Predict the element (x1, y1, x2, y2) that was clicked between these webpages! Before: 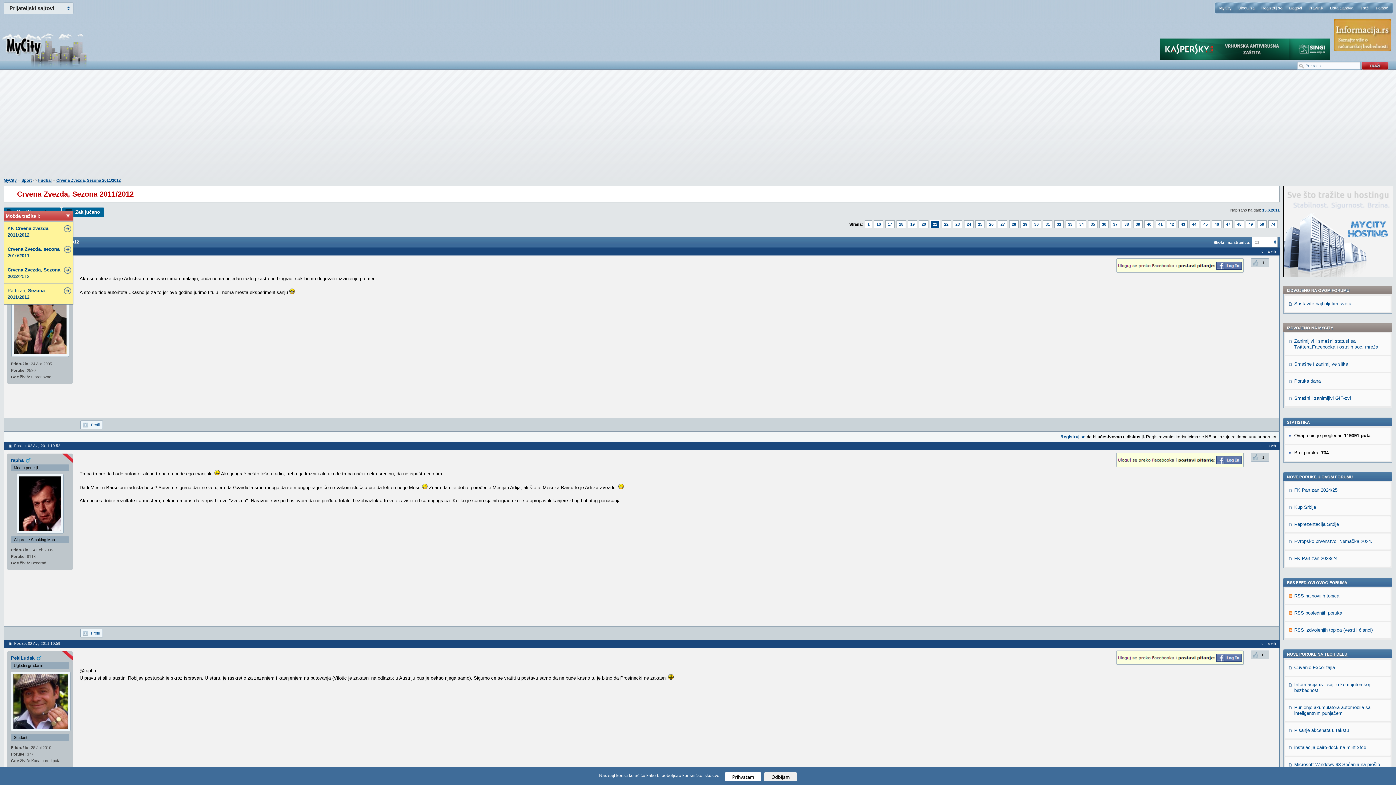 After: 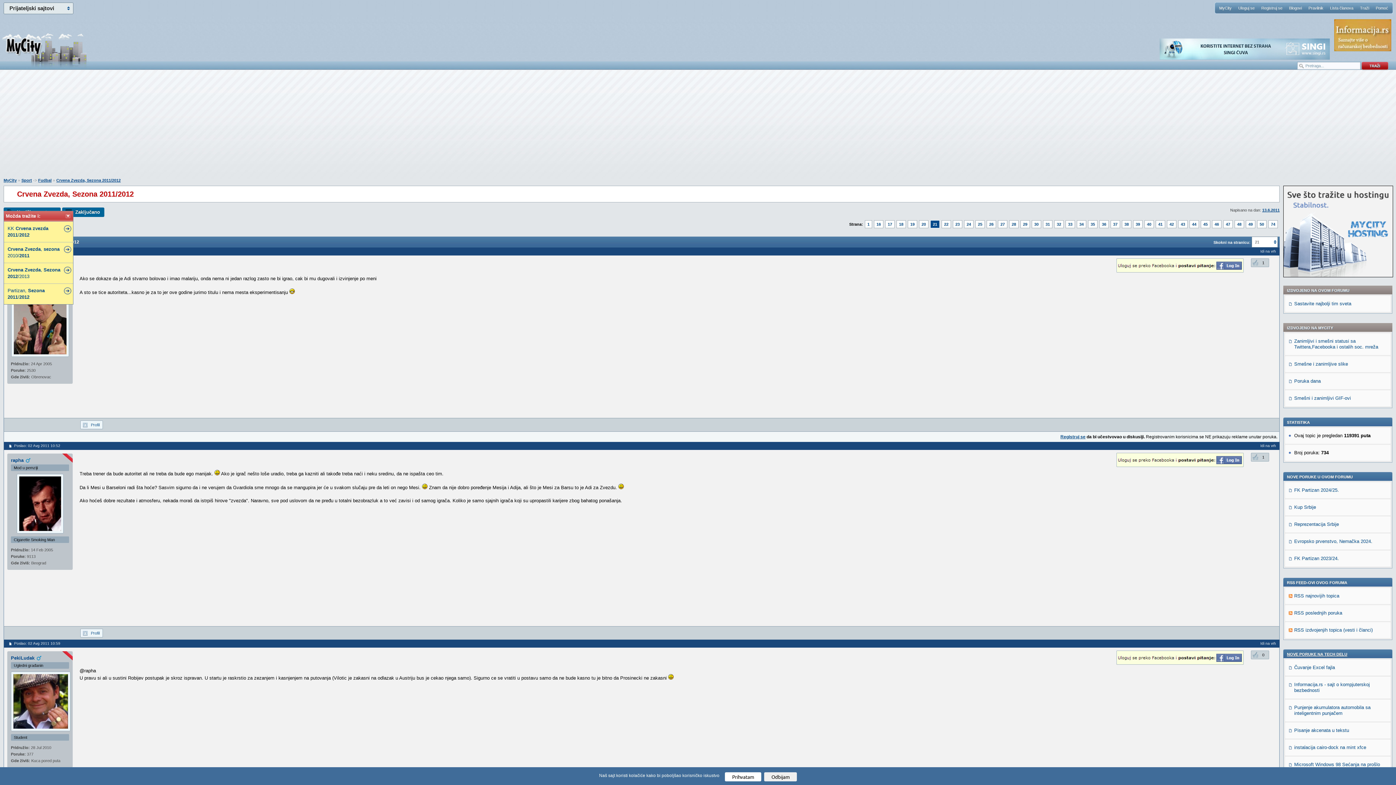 Action: bbox: (1216, 656, 1242, 661)